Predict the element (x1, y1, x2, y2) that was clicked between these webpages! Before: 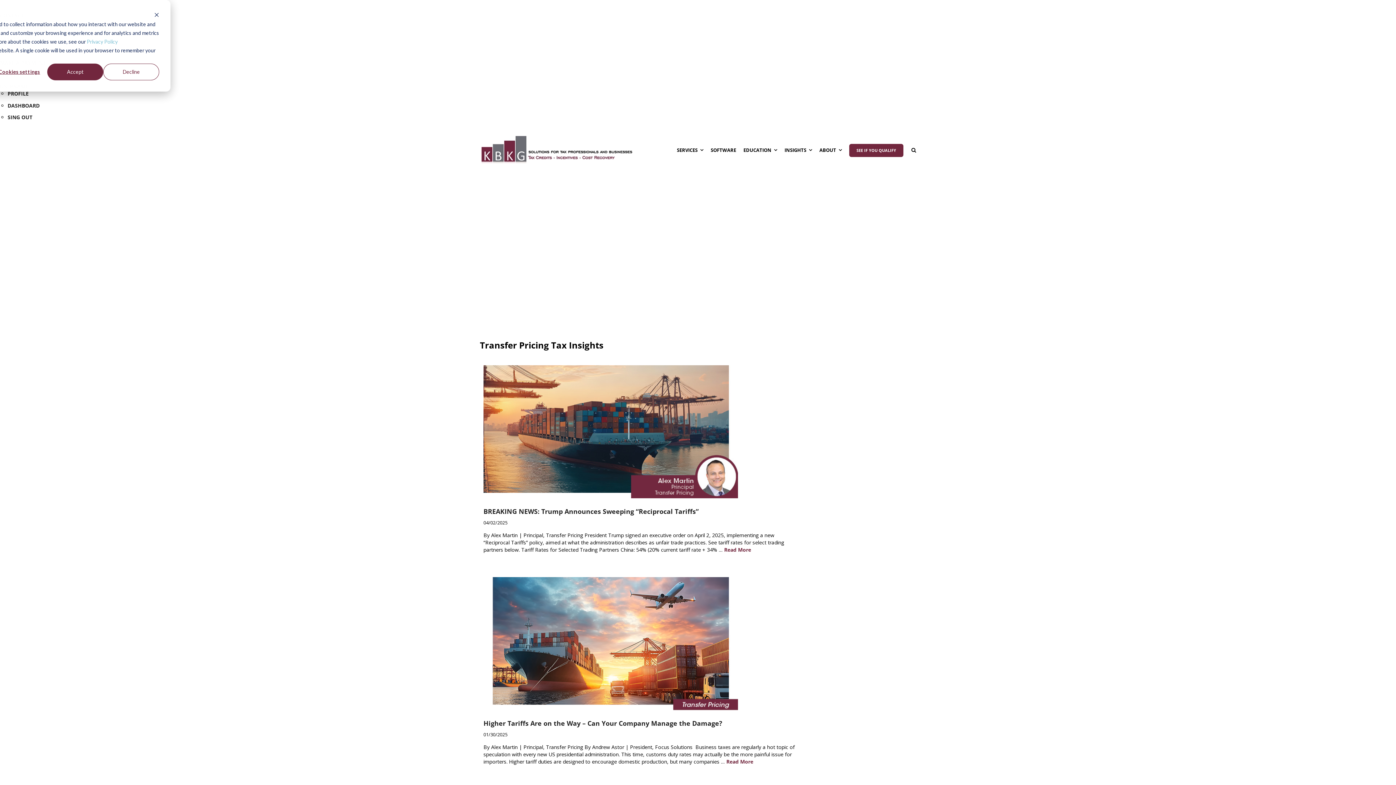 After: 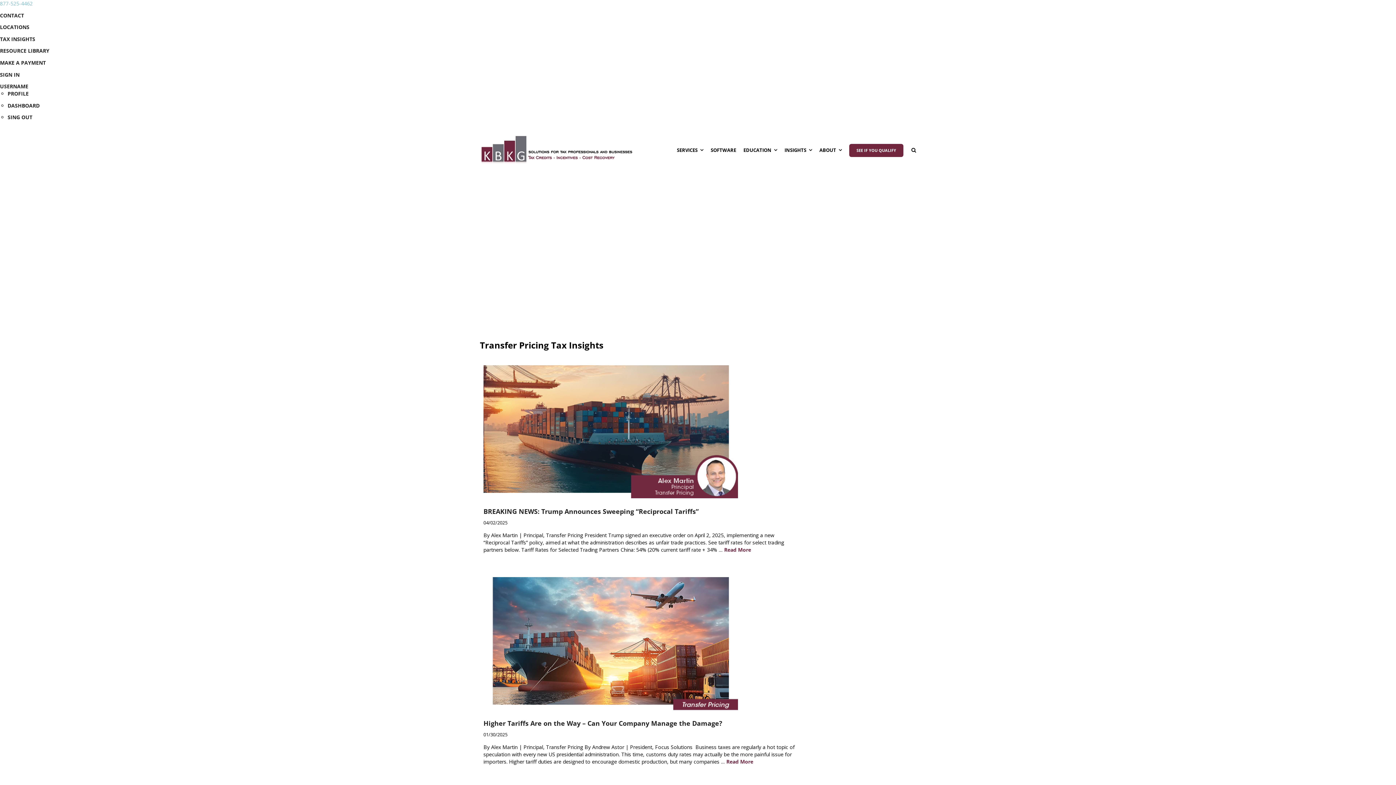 Action: bbox: (103, 63, 159, 80) label: Decline